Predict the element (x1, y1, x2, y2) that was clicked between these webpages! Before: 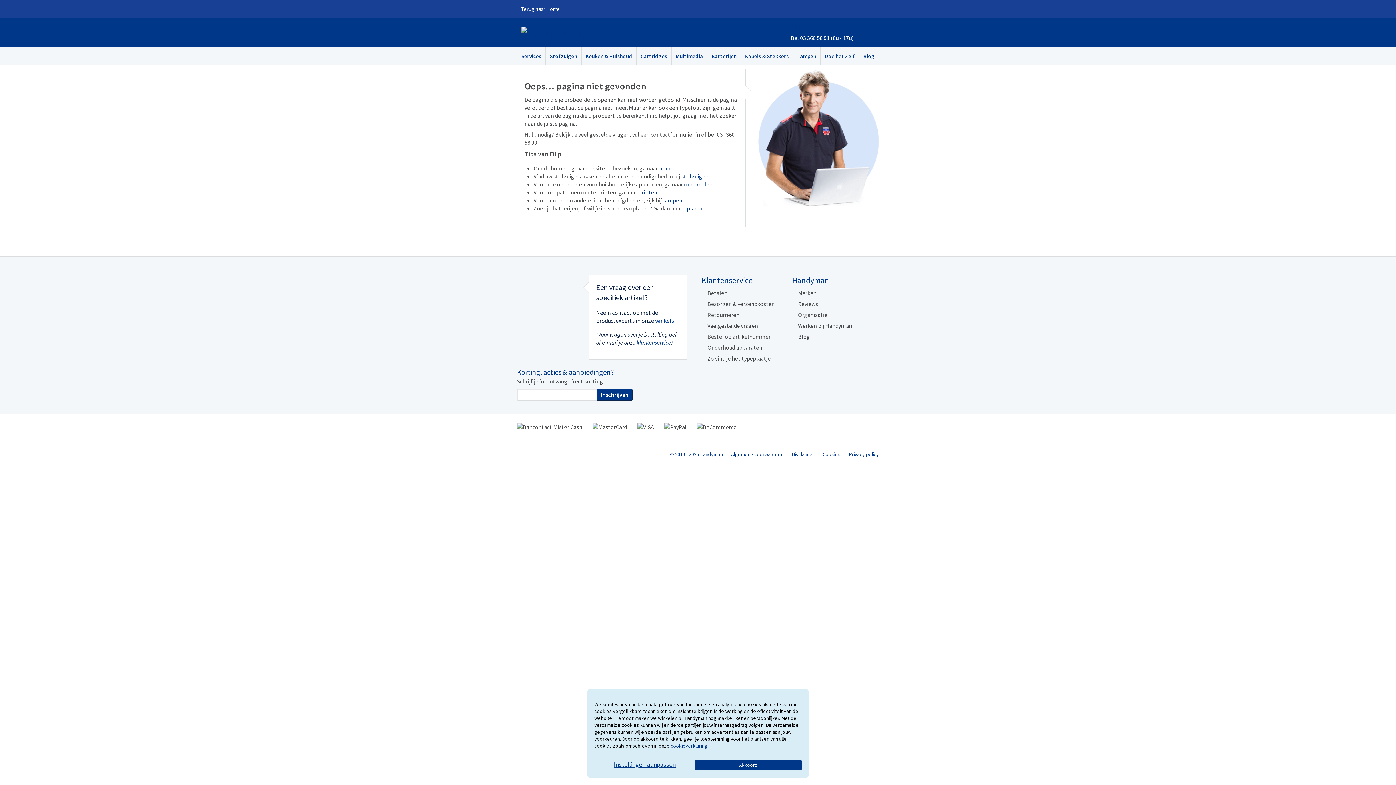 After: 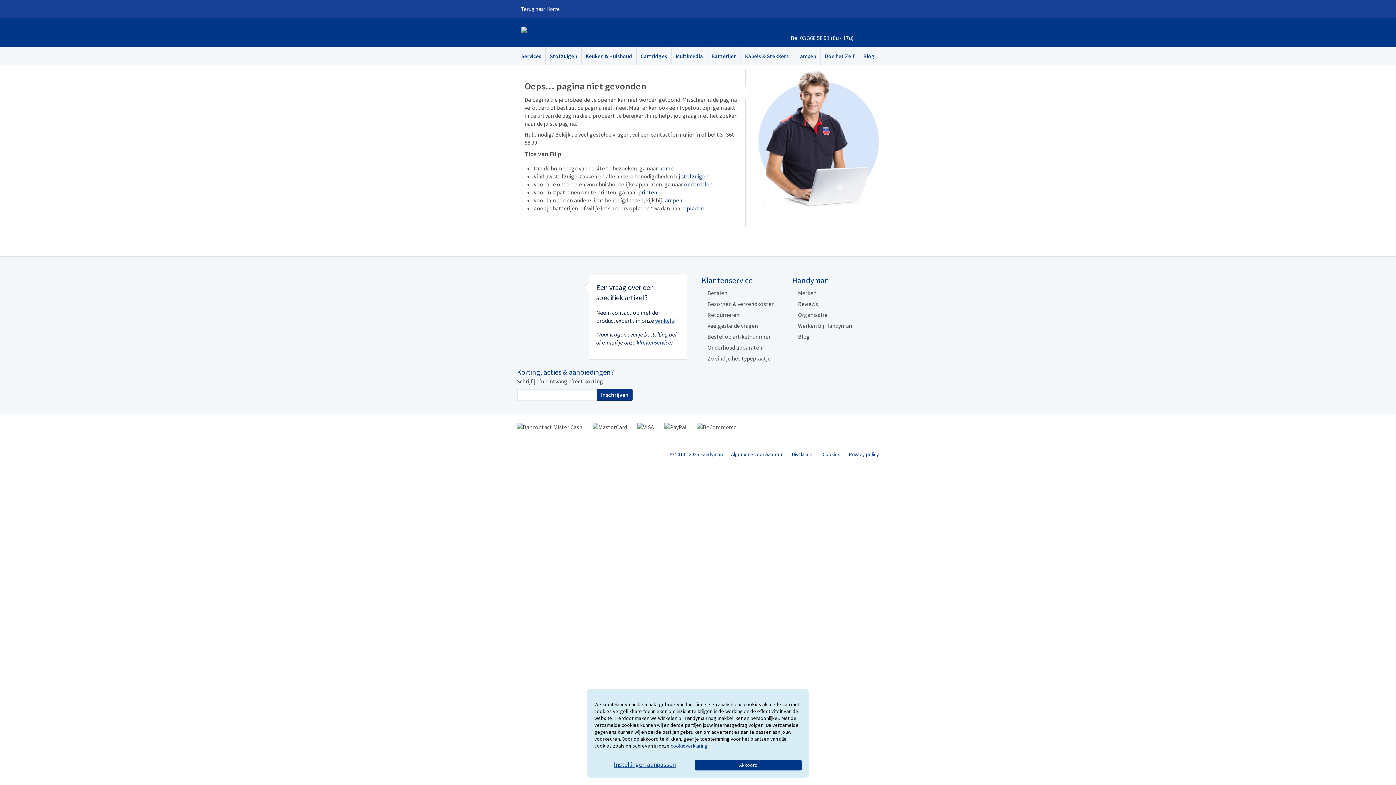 Action: label: klantenservice bbox: (636, 338, 671, 346)